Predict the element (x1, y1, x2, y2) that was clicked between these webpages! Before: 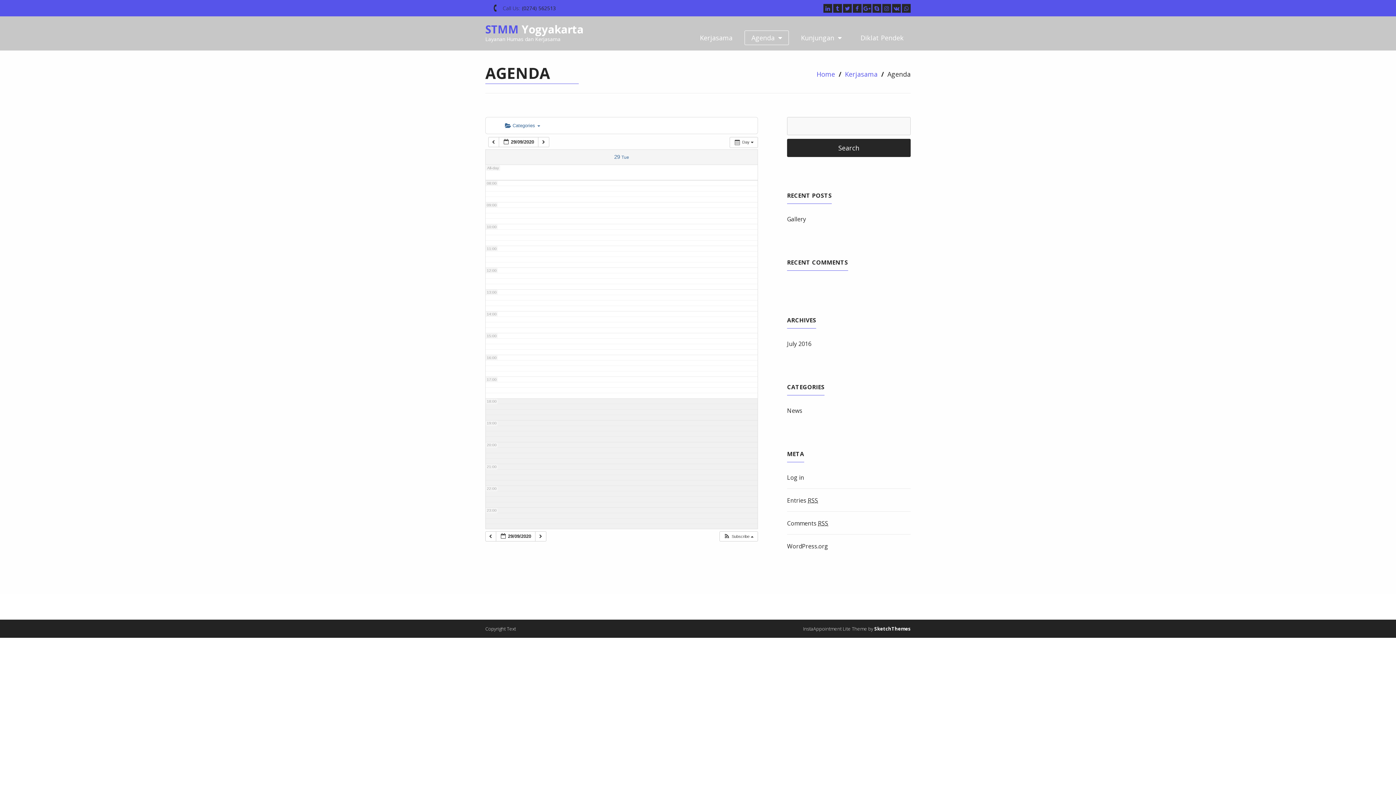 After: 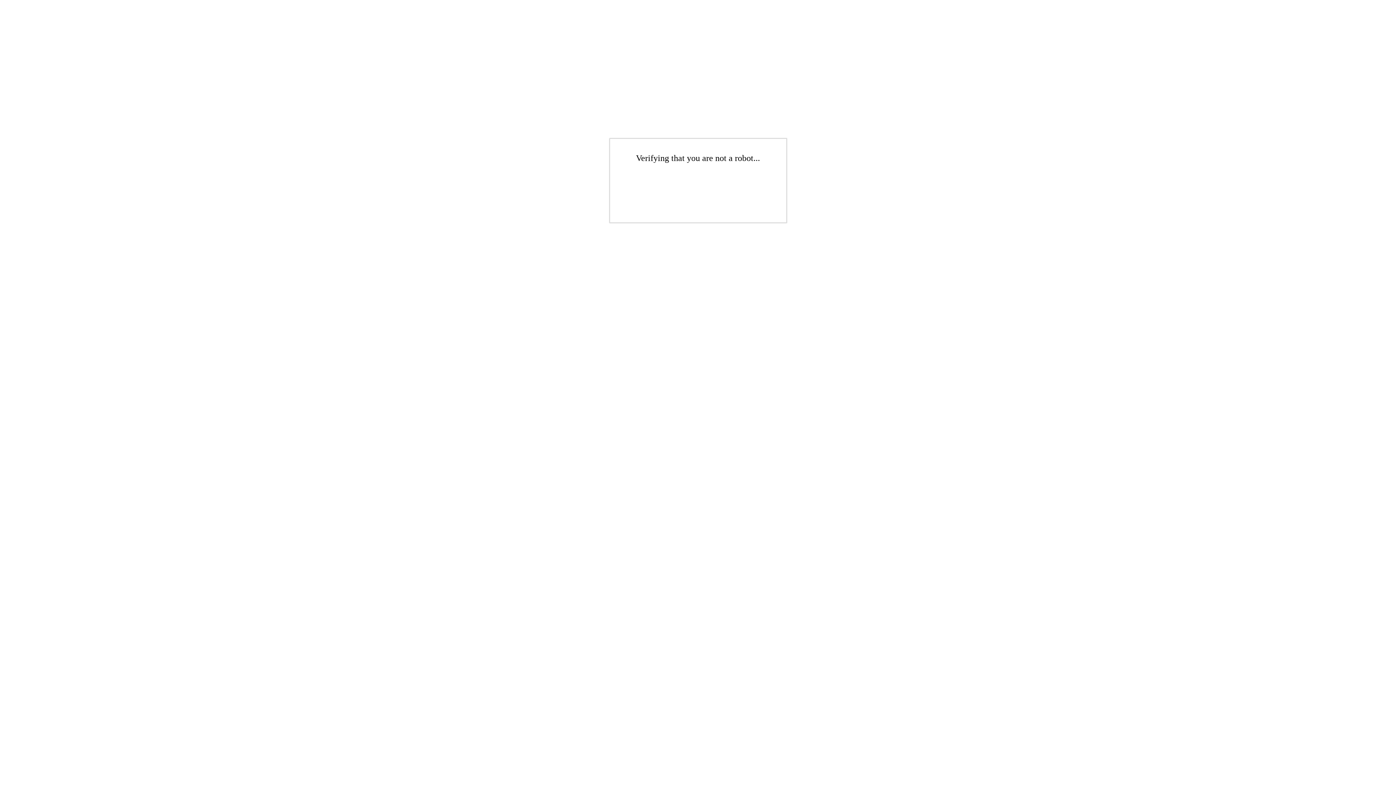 Action: label: SketchThemes bbox: (874, 625, 910, 632)